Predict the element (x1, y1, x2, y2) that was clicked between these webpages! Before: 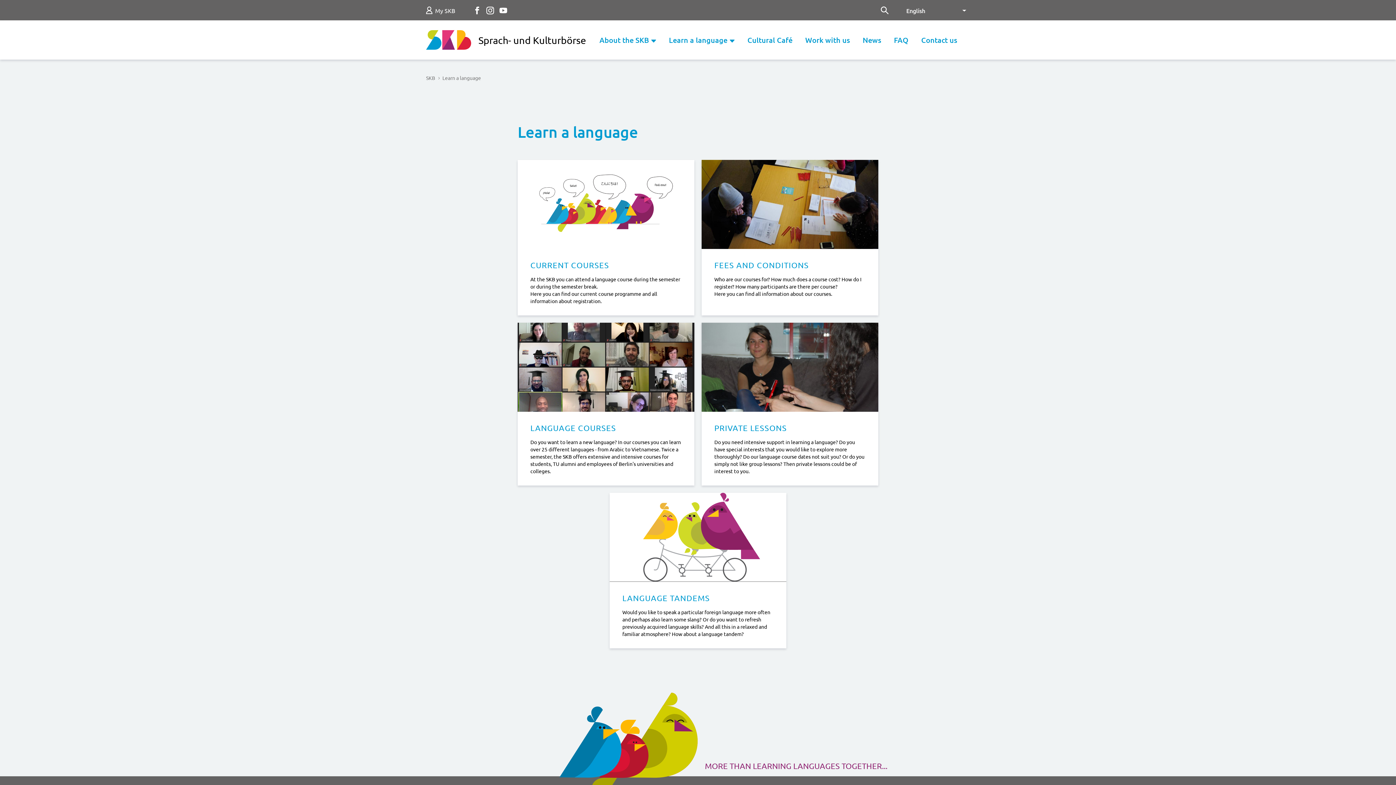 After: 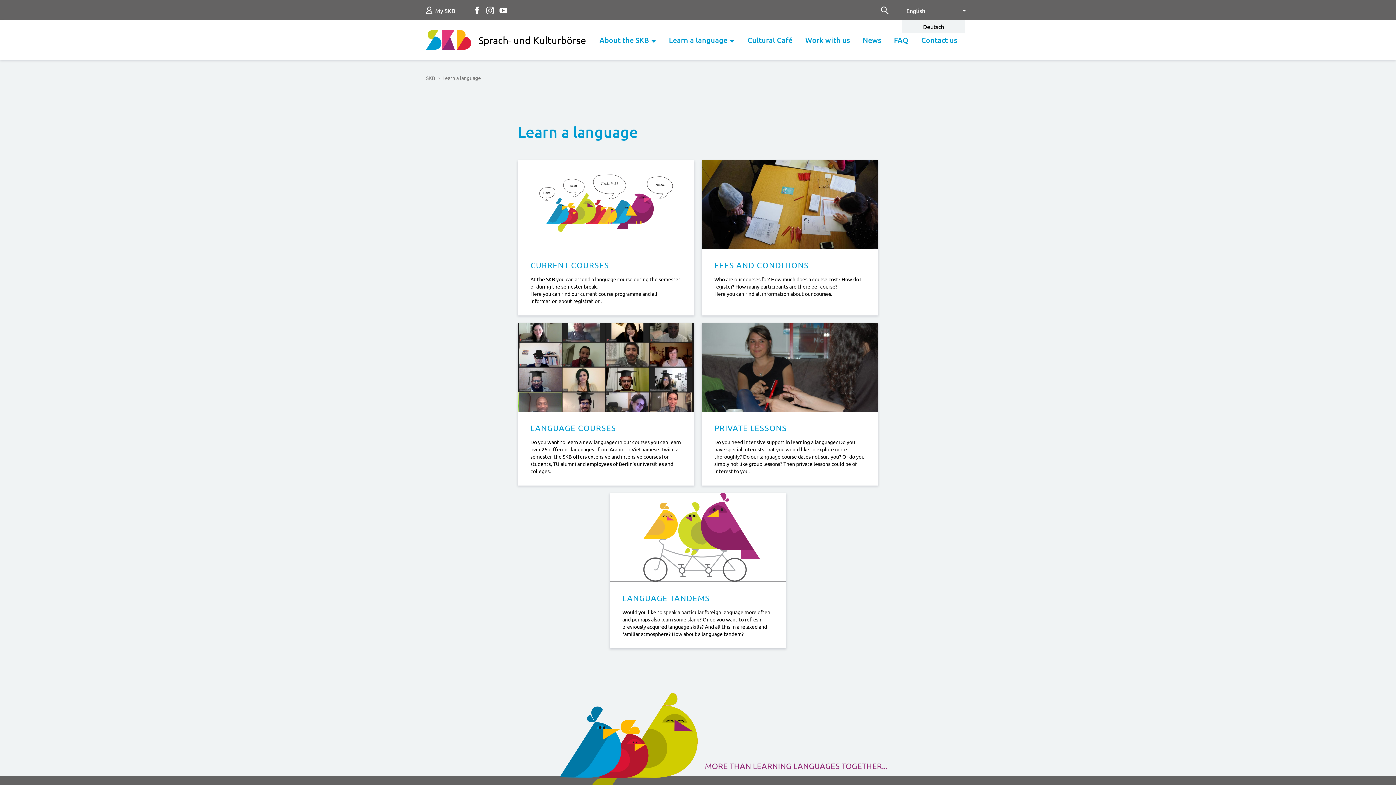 Action: bbox: (906, 6, 925, 14) label: English